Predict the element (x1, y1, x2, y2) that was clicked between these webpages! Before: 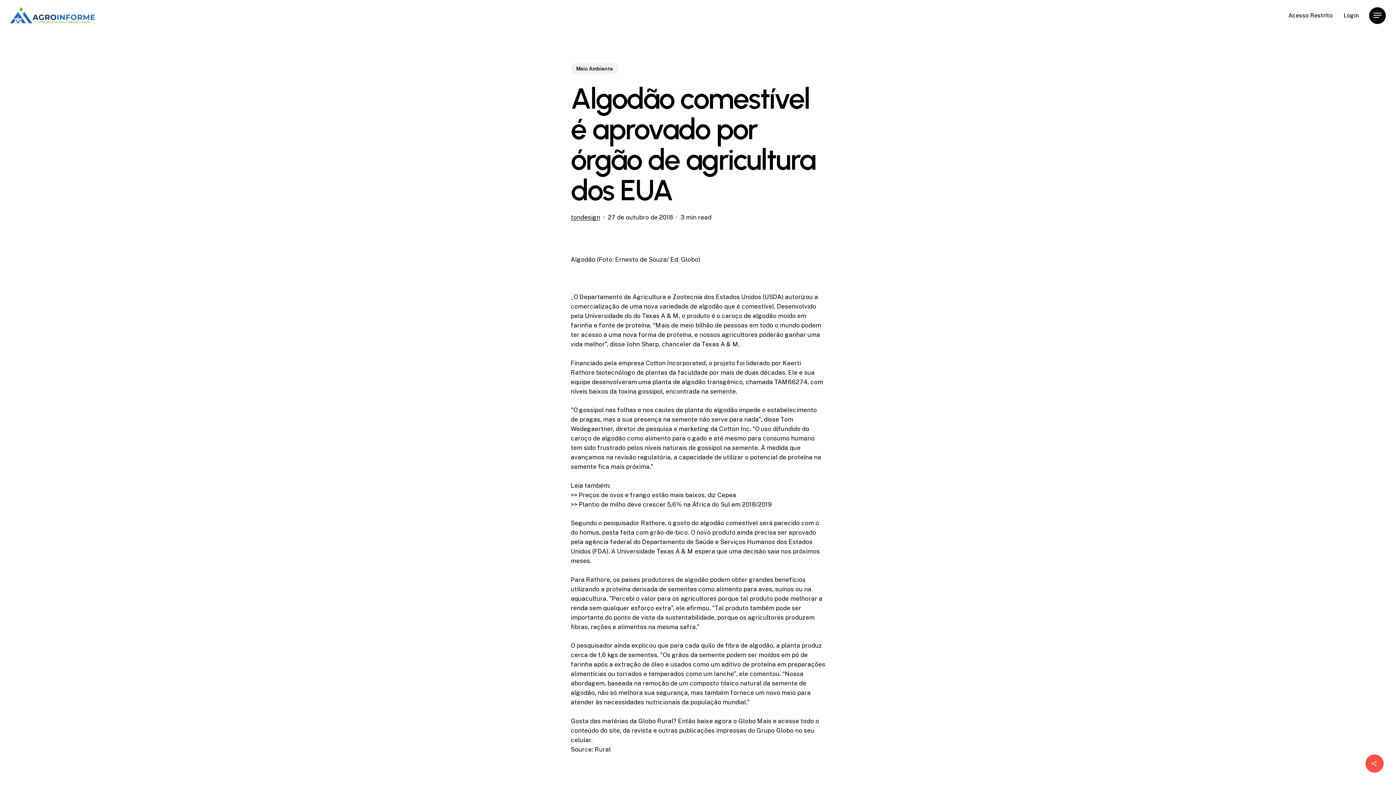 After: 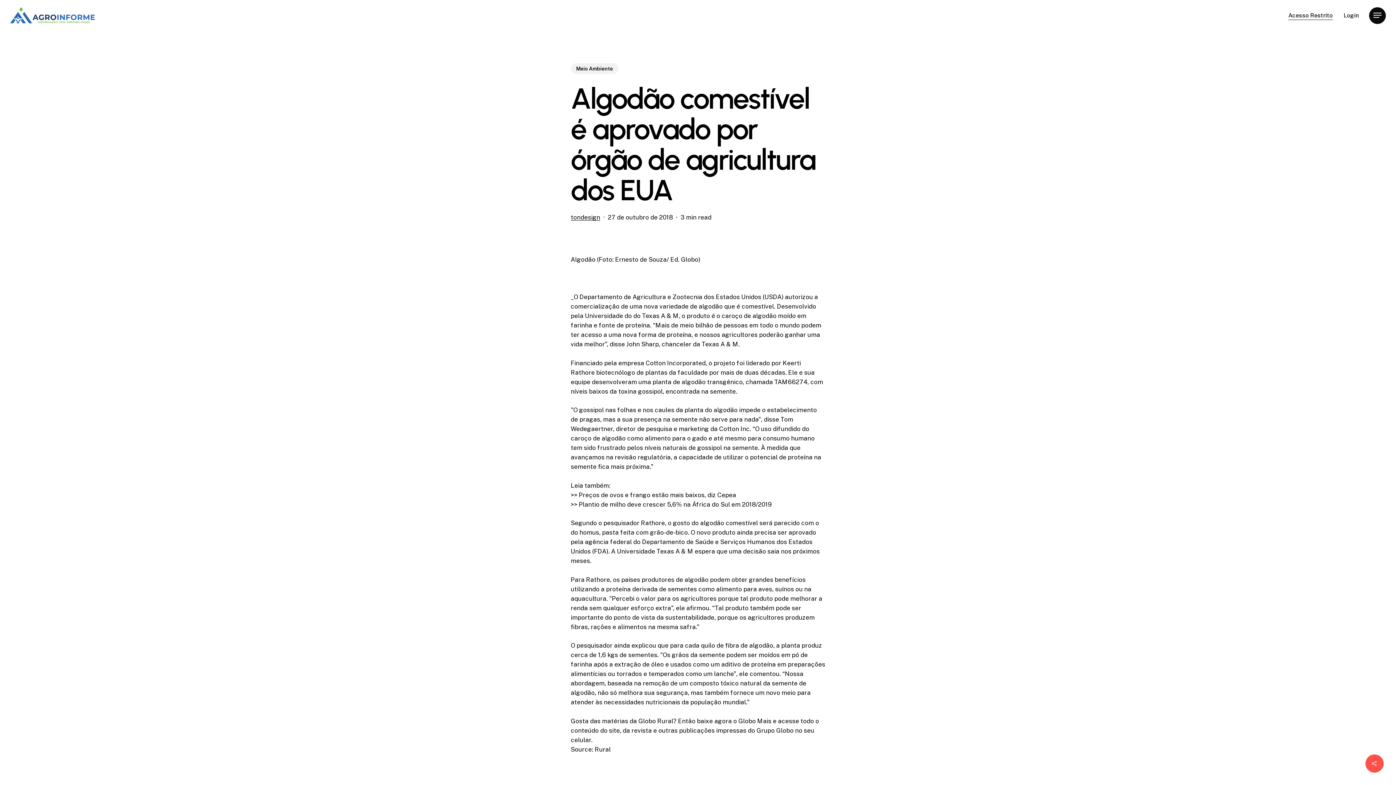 Action: label: Acesso Restrito bbox: (1288, 12, 1333, 18)